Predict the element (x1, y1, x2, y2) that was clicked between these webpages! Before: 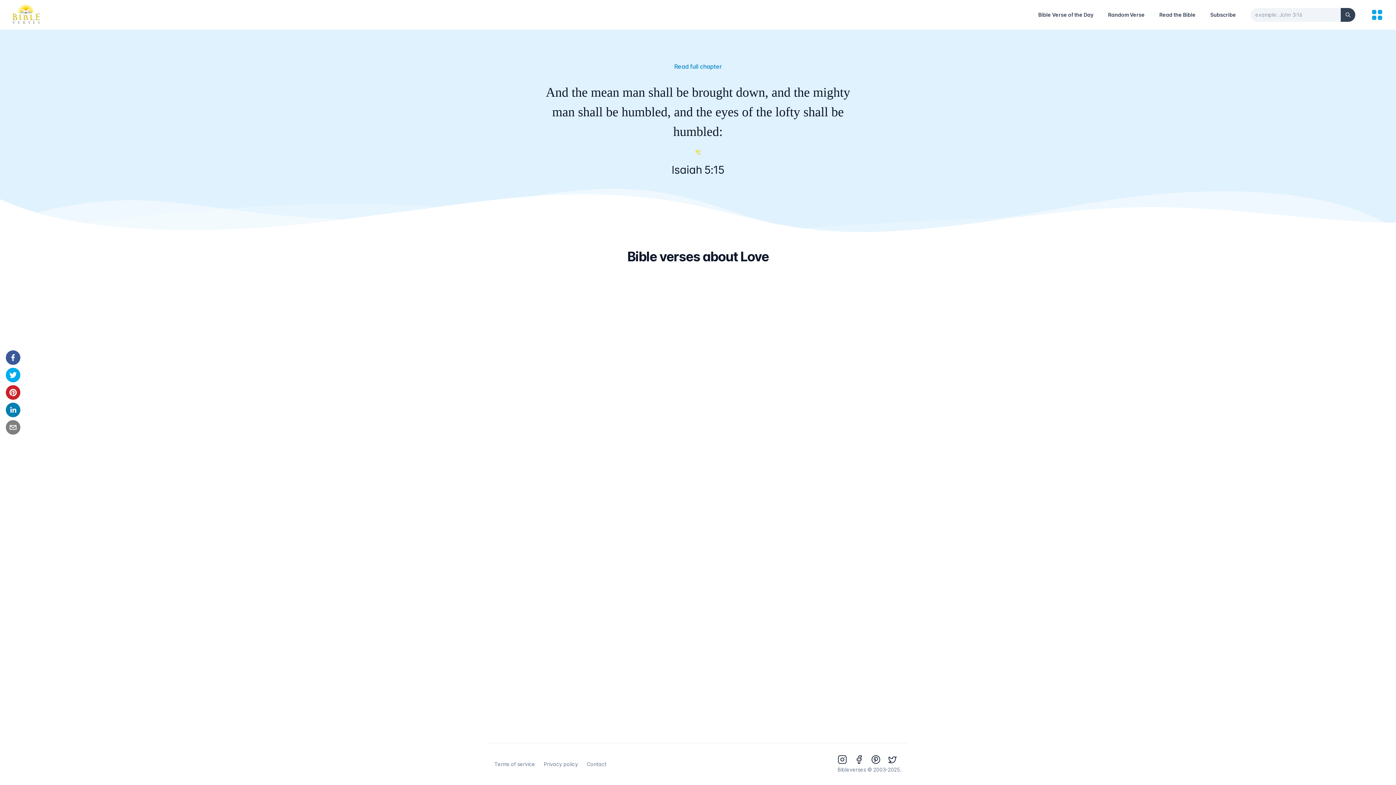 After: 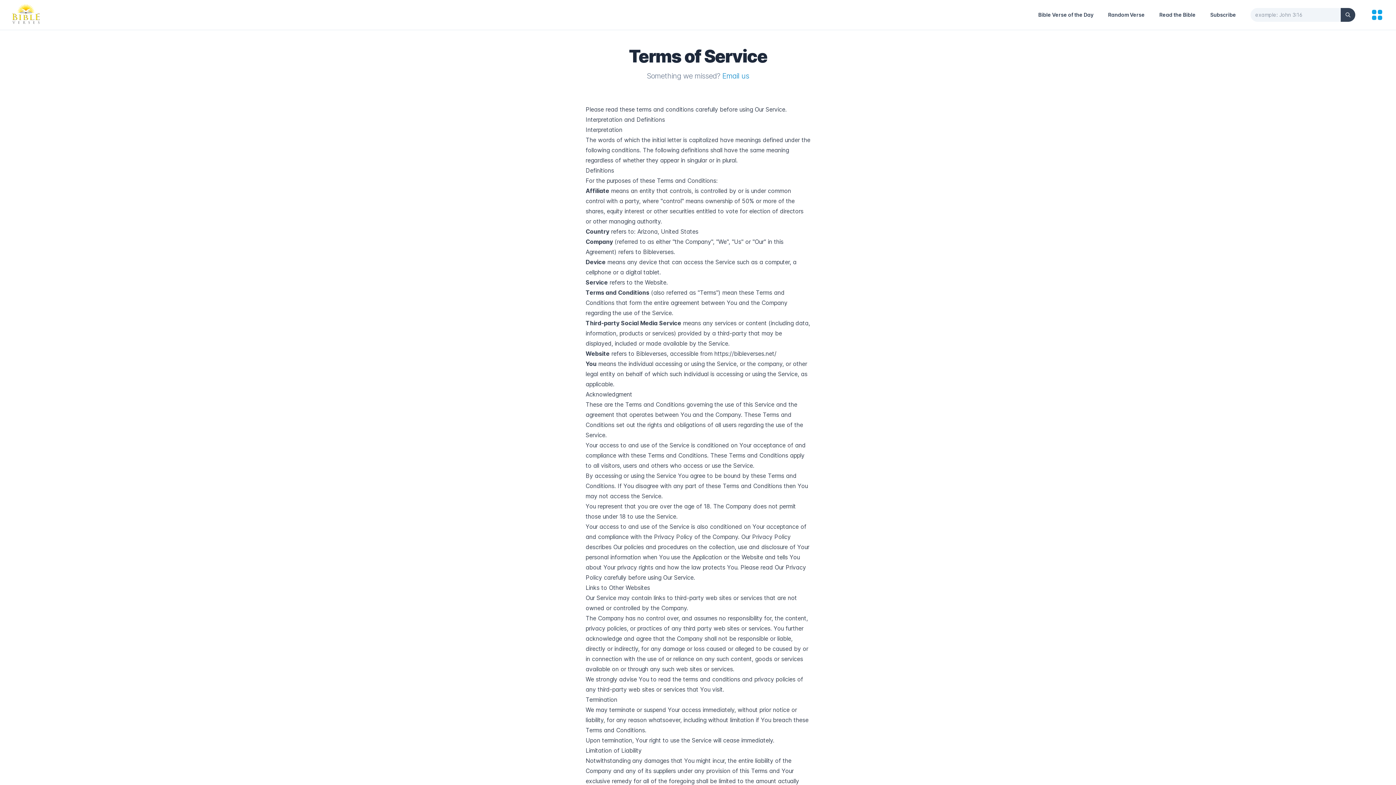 Action: bbox: (494, 761, 535, 767) label: Terms of service